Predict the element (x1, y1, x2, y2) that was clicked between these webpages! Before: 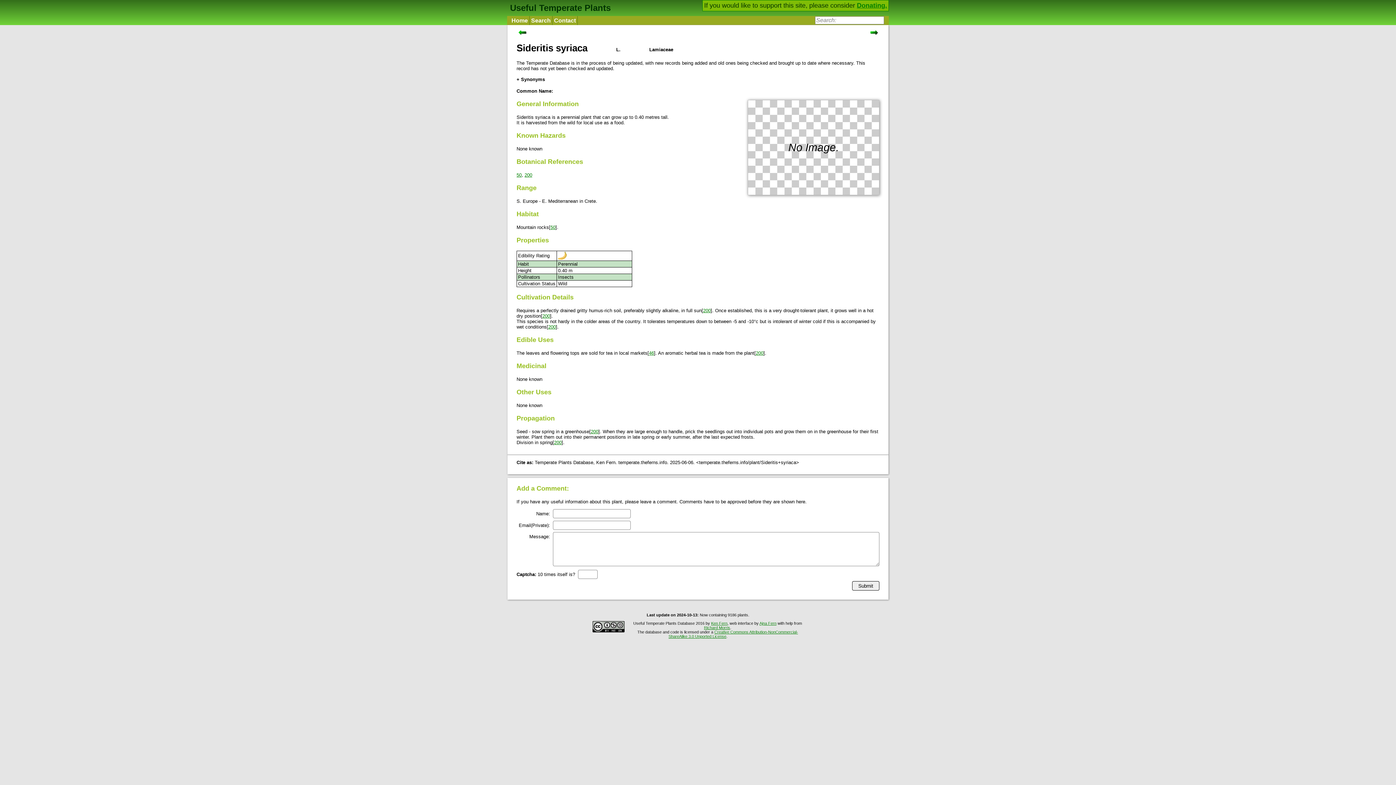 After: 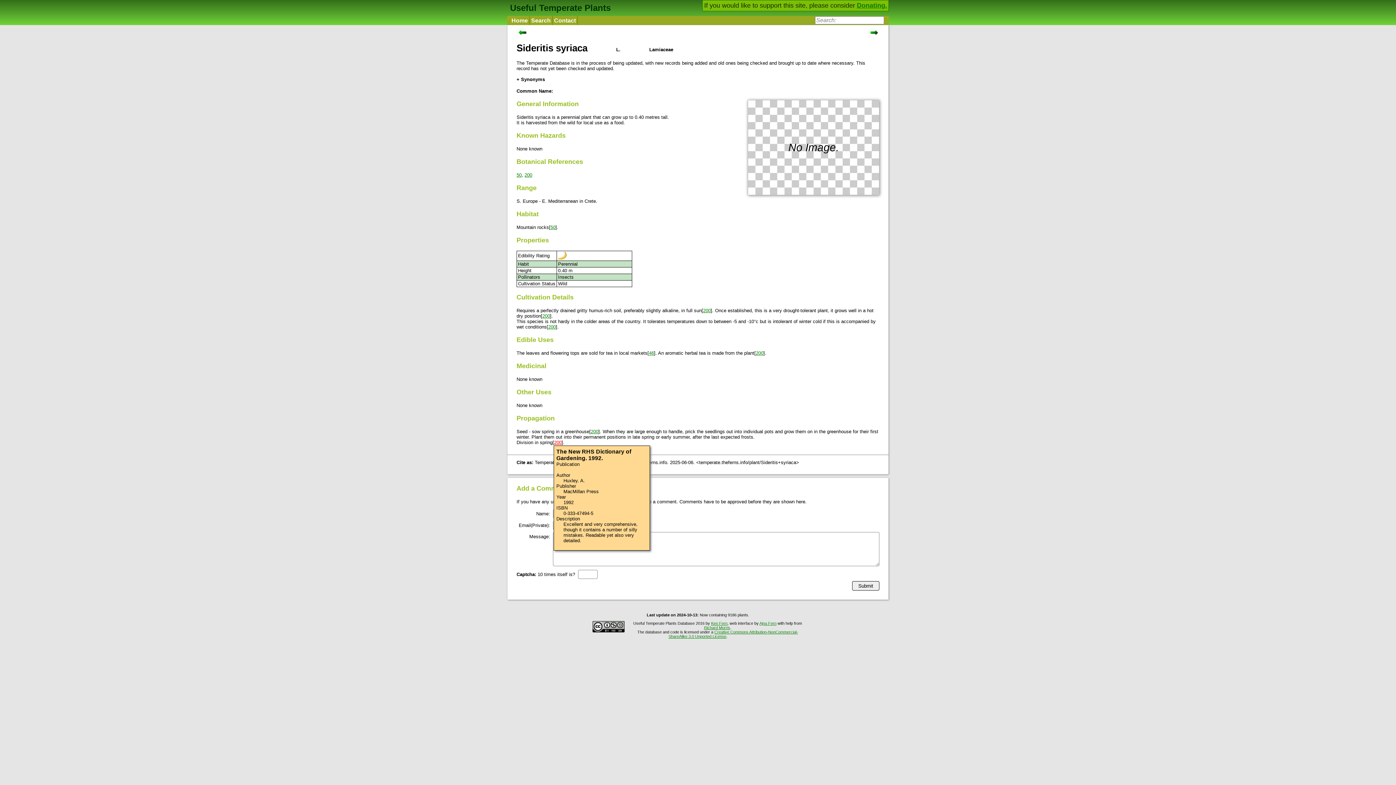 Action: bbox: (554, 440, 561, 445) label: 200